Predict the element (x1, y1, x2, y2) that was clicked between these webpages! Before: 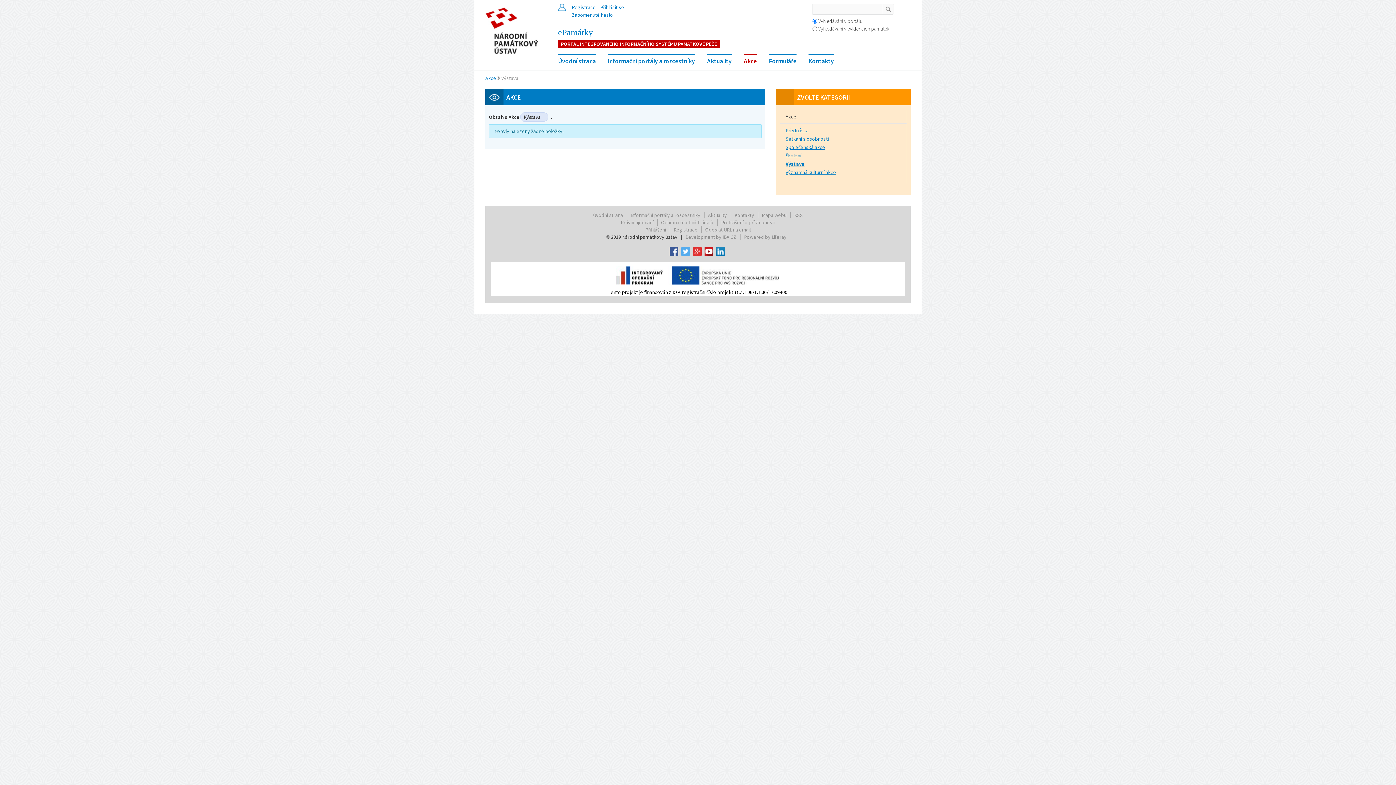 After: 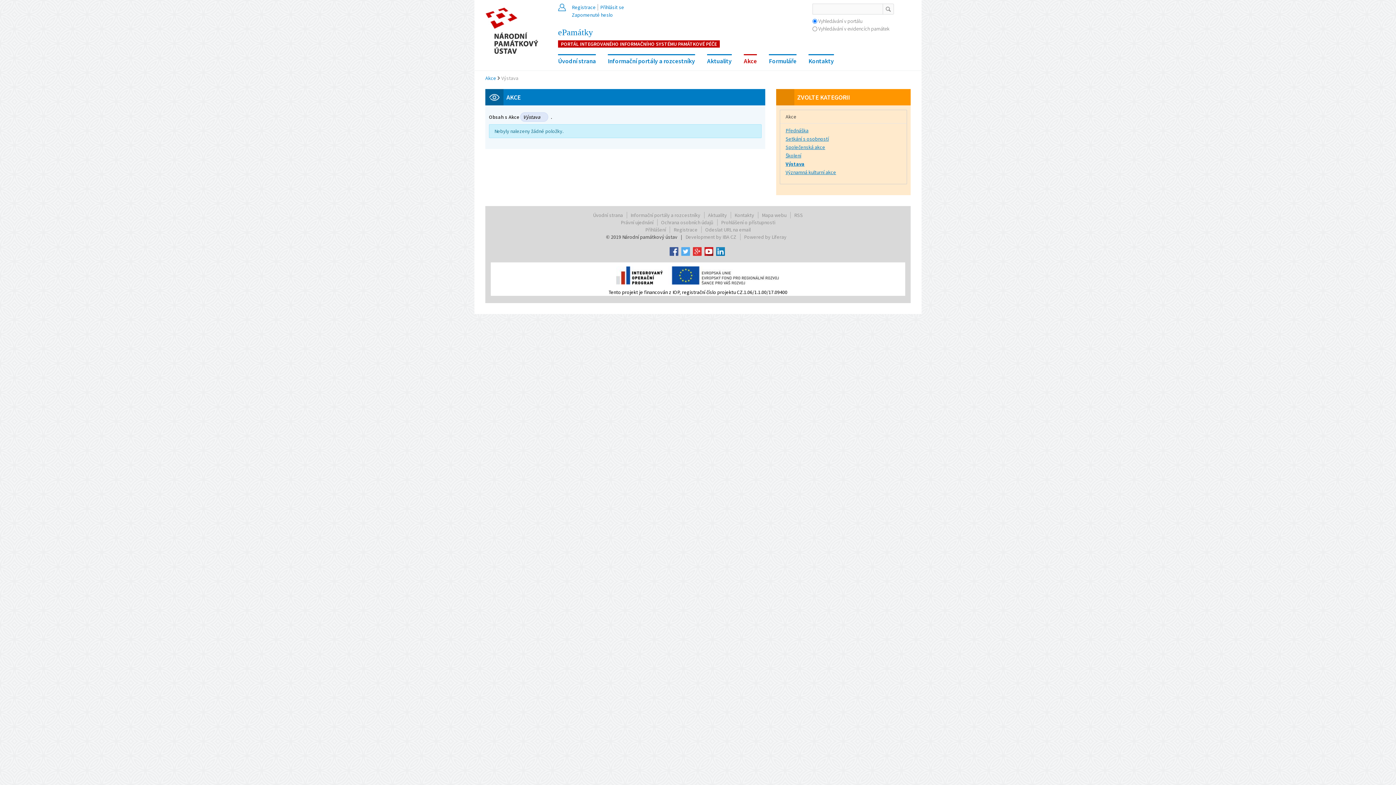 Action: bbox: (692, 247, 701, 254)